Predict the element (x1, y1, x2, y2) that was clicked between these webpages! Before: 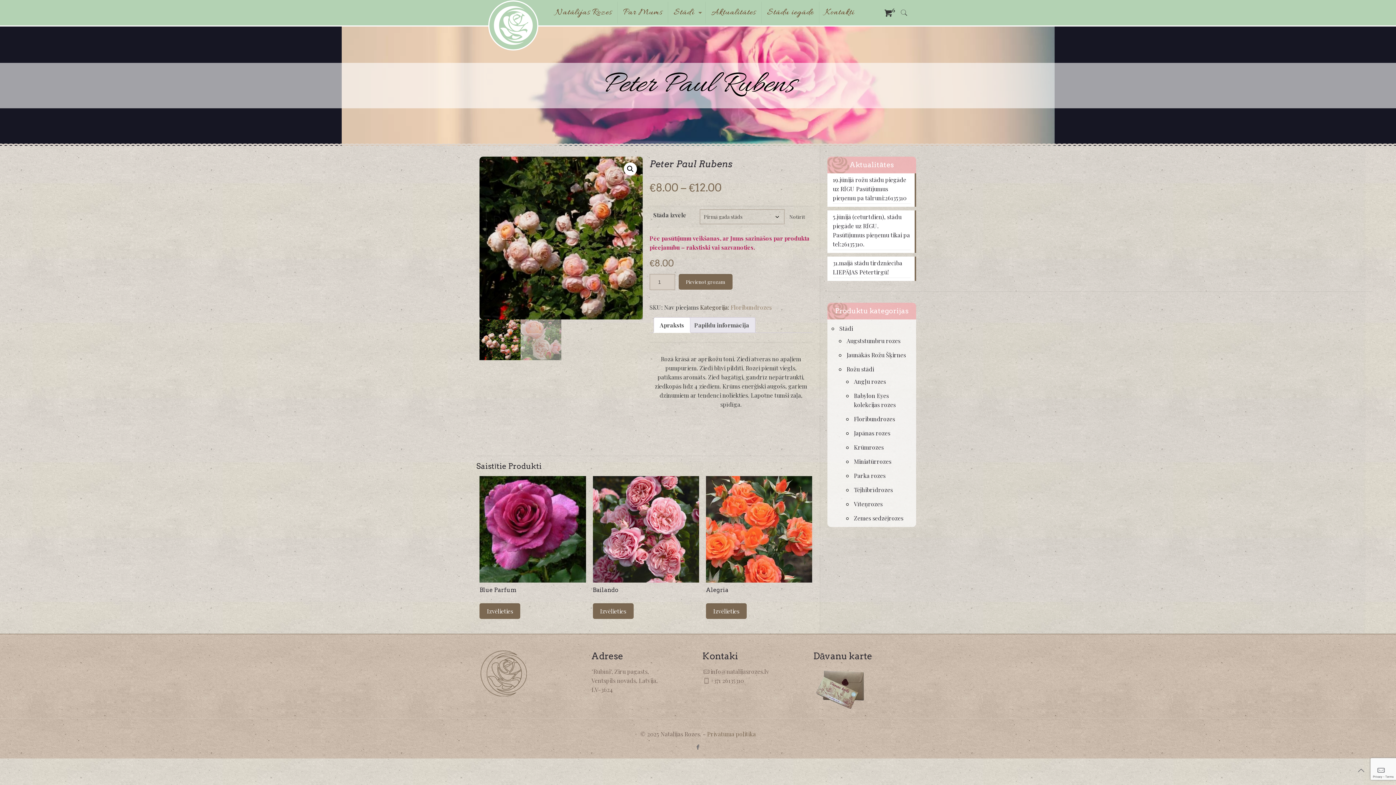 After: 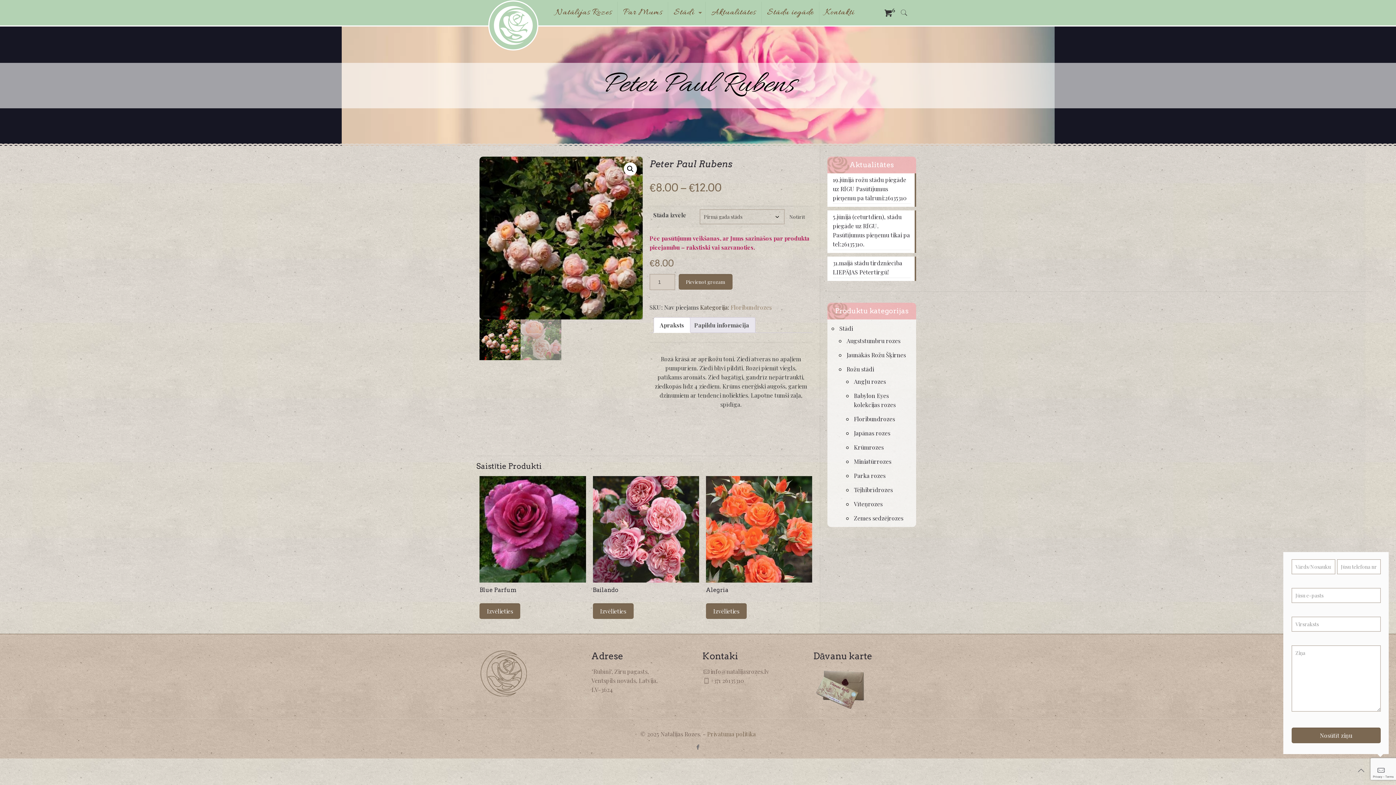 Action: bbox: (1373, 762, 1389, 778)